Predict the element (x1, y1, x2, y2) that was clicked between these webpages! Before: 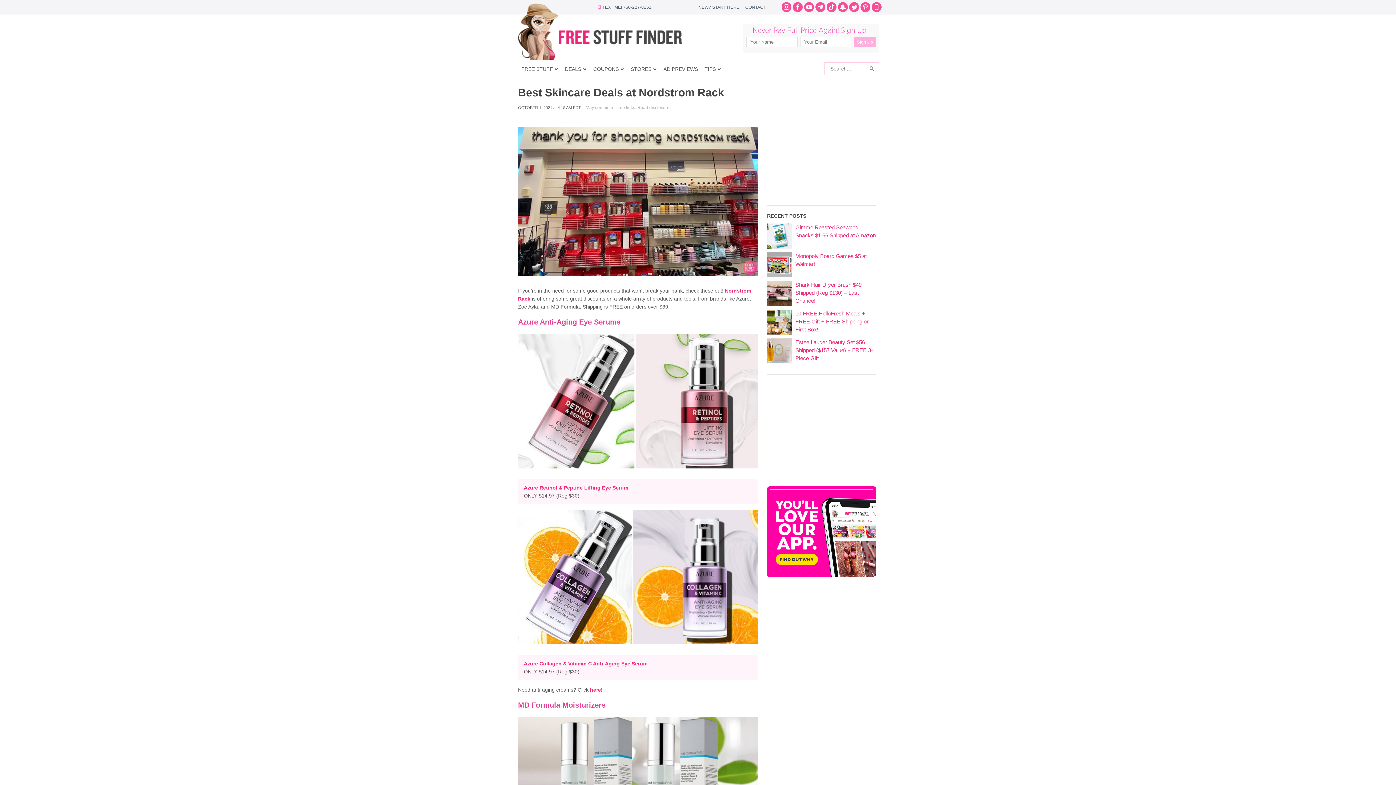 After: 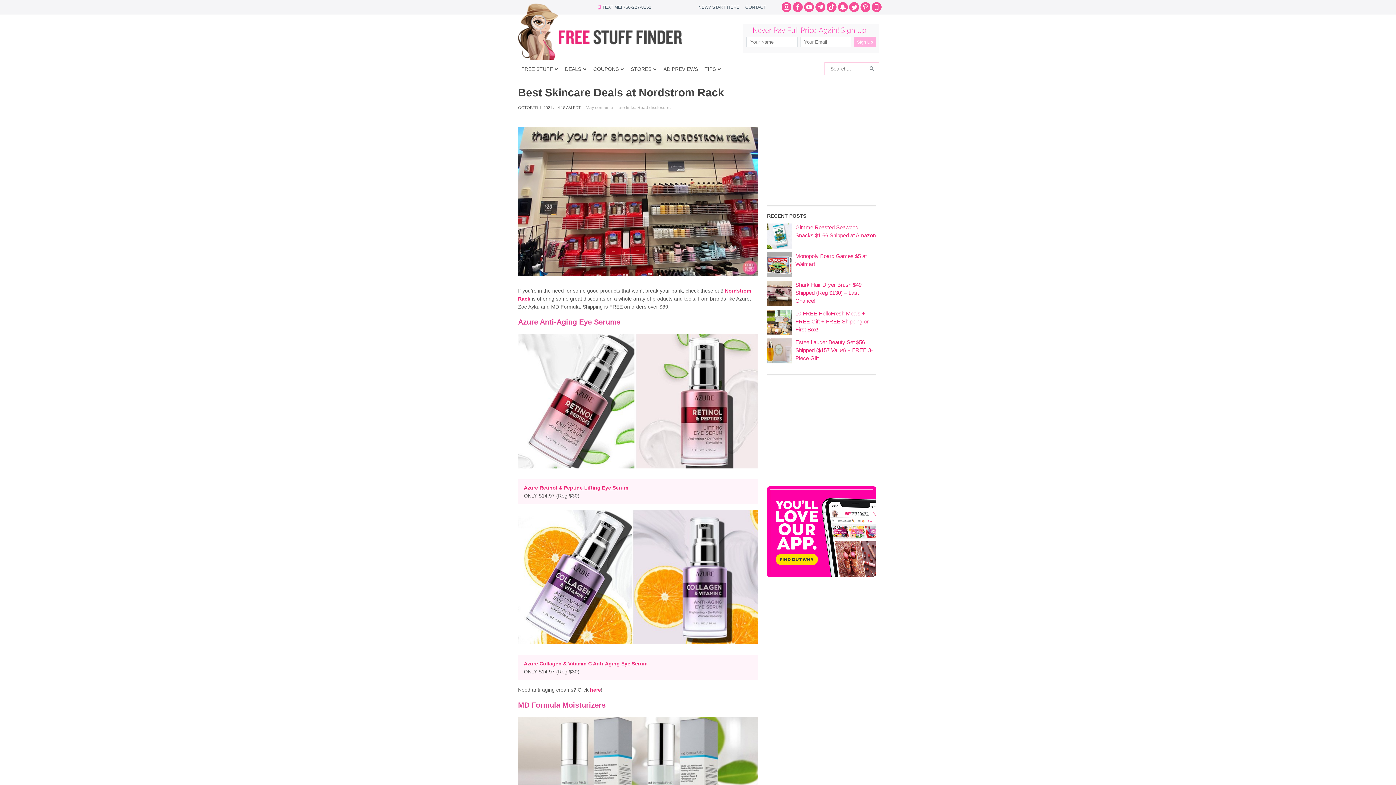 Action: bbox: (518, 643, 758, 649)